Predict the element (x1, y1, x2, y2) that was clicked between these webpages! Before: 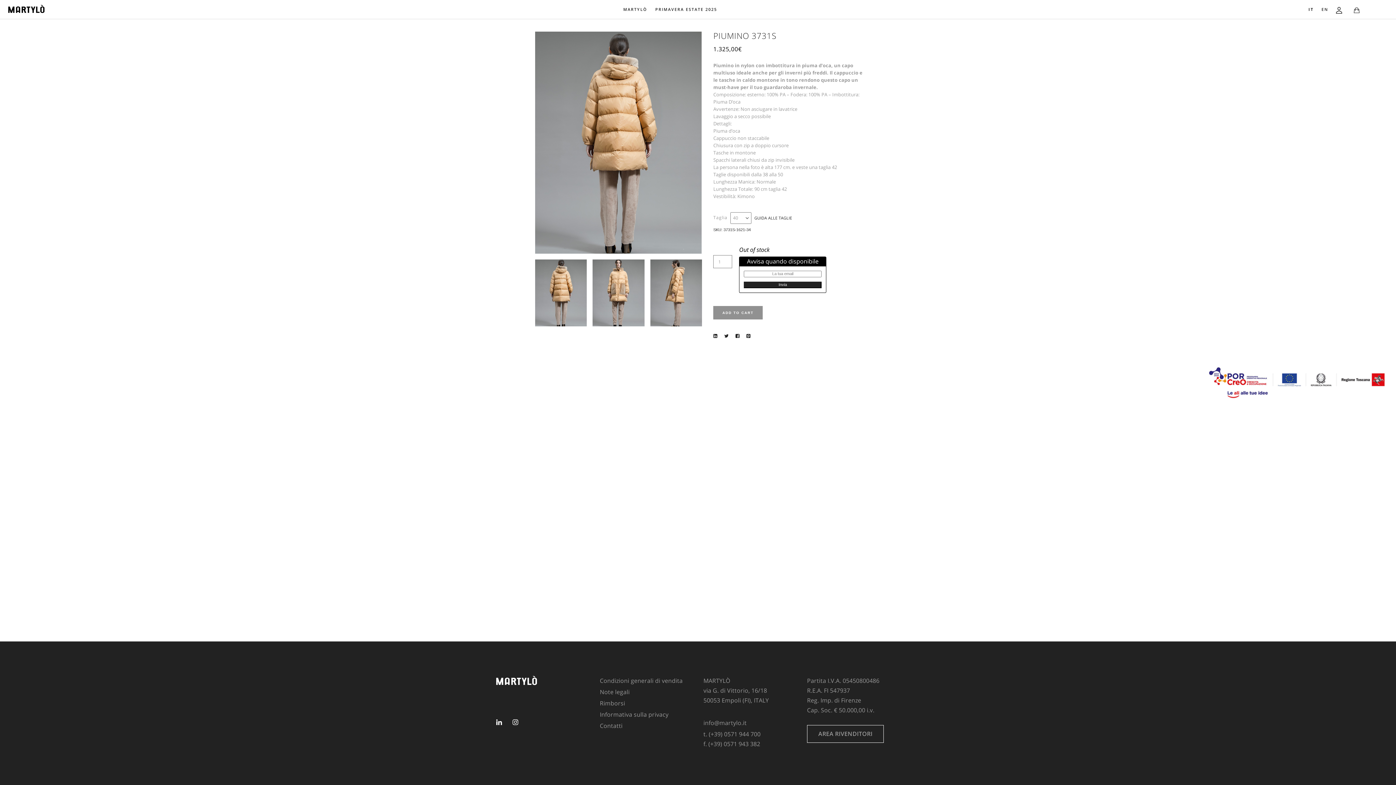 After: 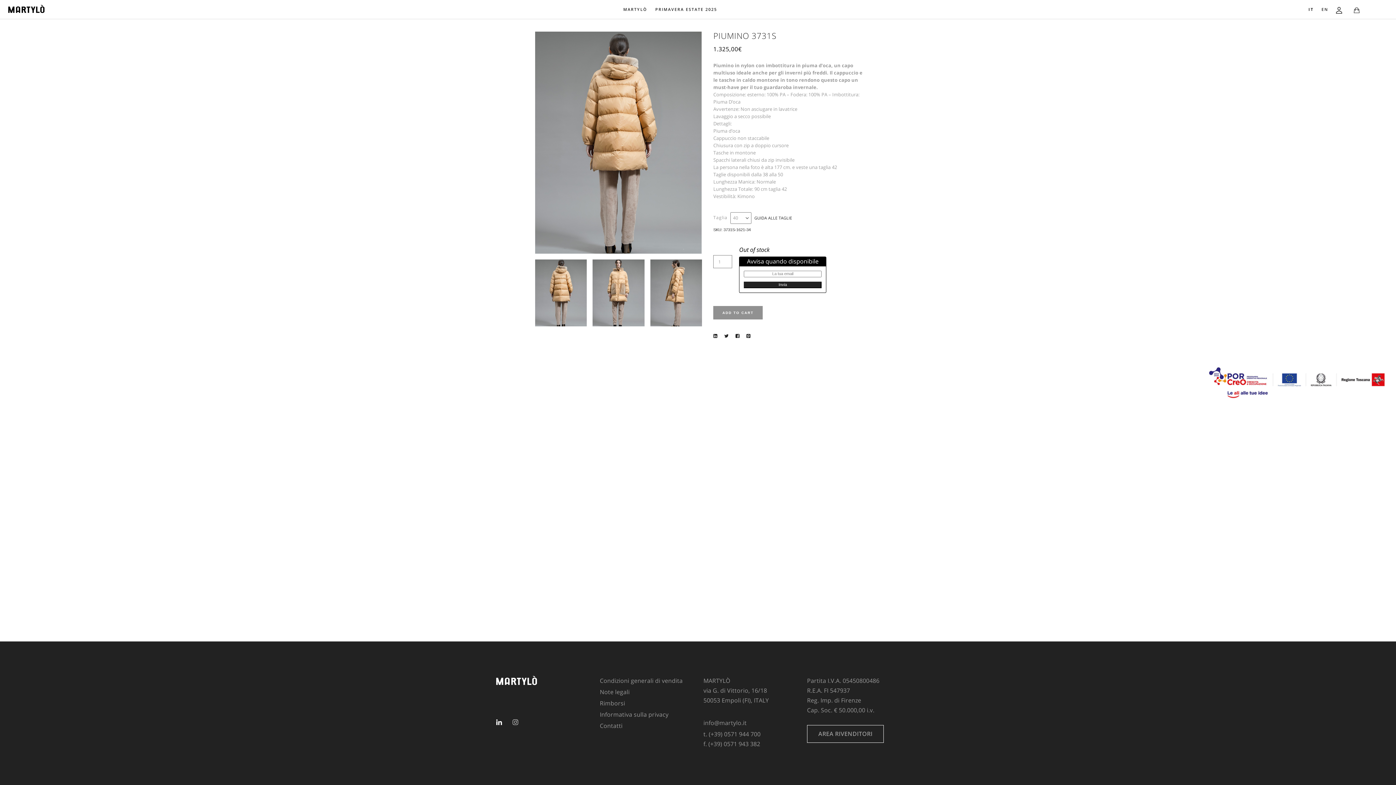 Action: bbox: (512, 718, 518, 726)